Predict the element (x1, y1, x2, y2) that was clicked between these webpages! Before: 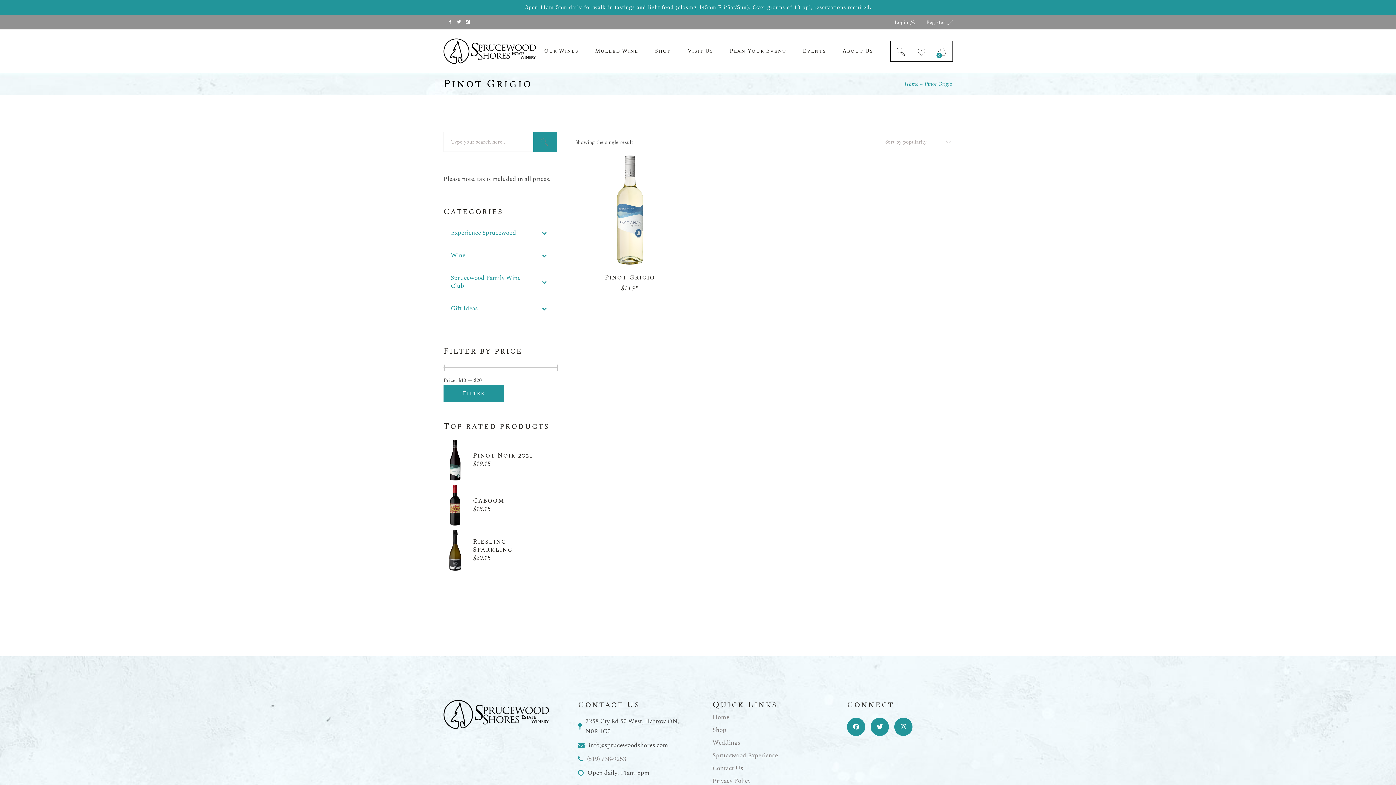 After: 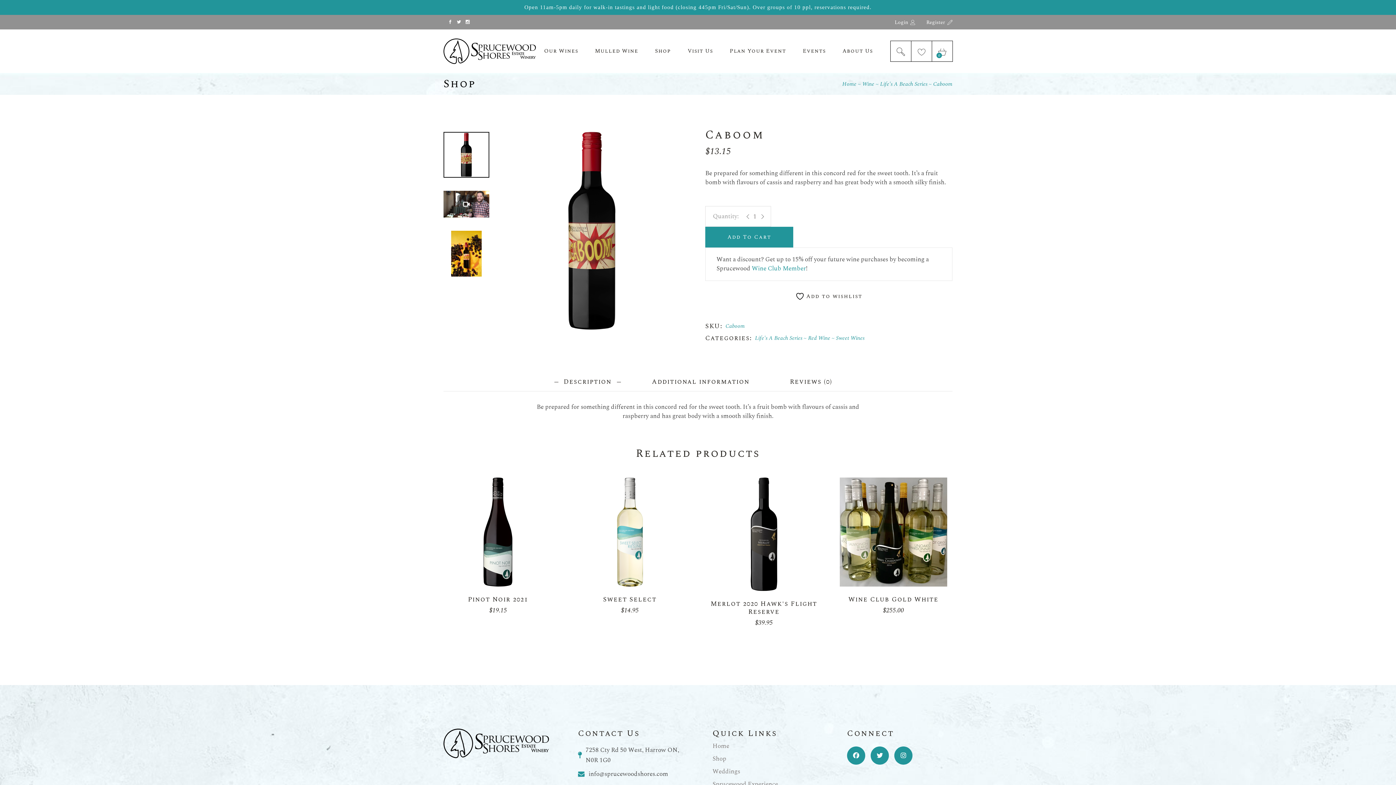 Action: bbox: (443, 485, 466, 525)